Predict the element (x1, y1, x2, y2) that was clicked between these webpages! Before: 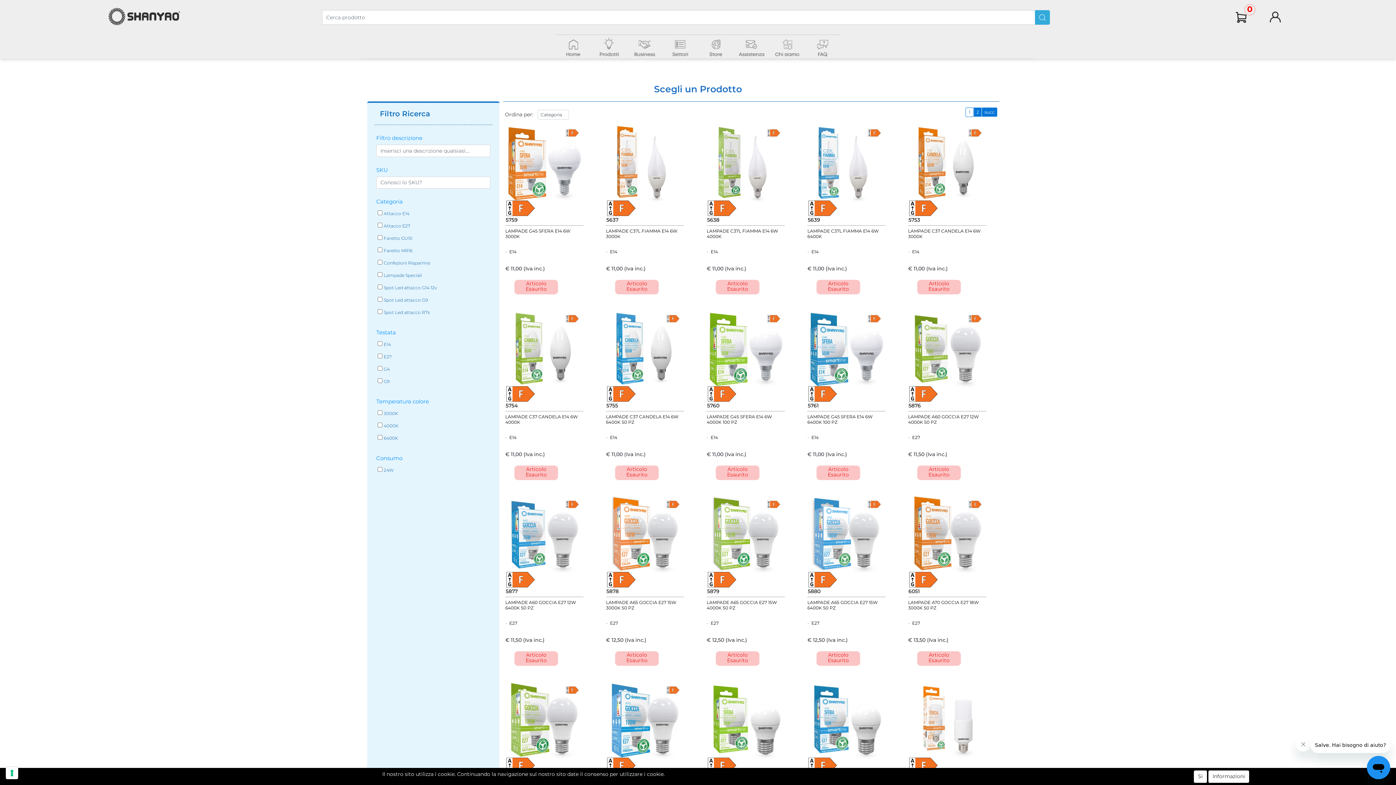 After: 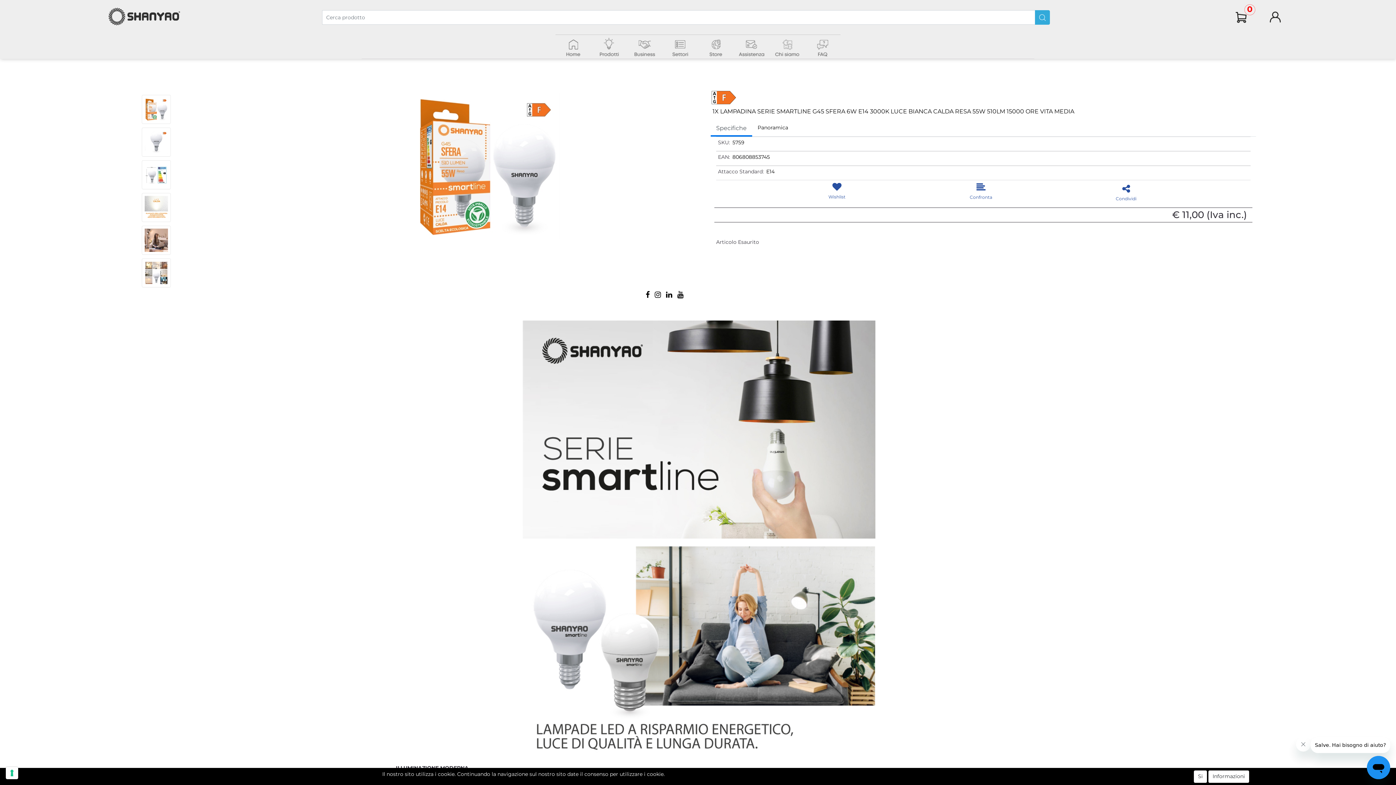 Action: label: 5759 bbox: (505, 216, 517, 223)